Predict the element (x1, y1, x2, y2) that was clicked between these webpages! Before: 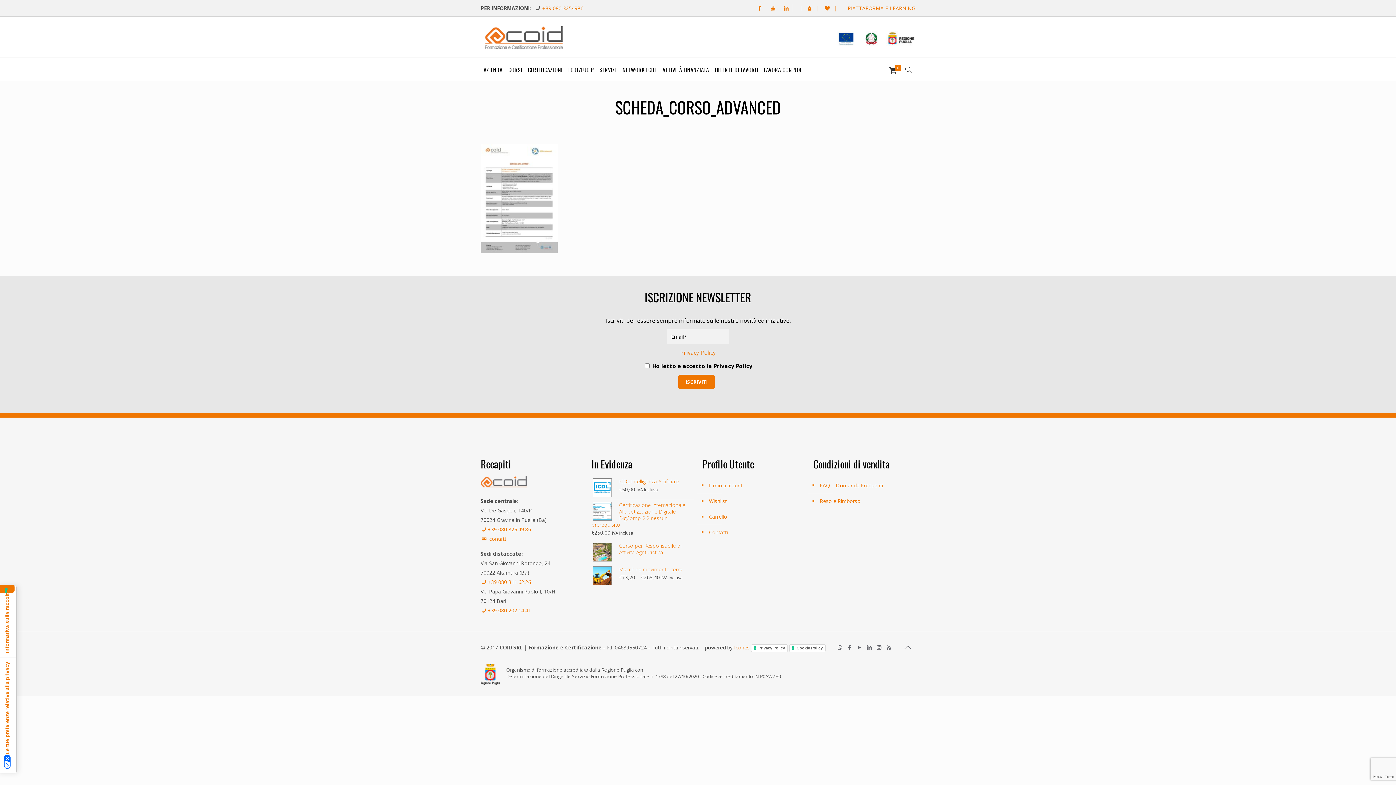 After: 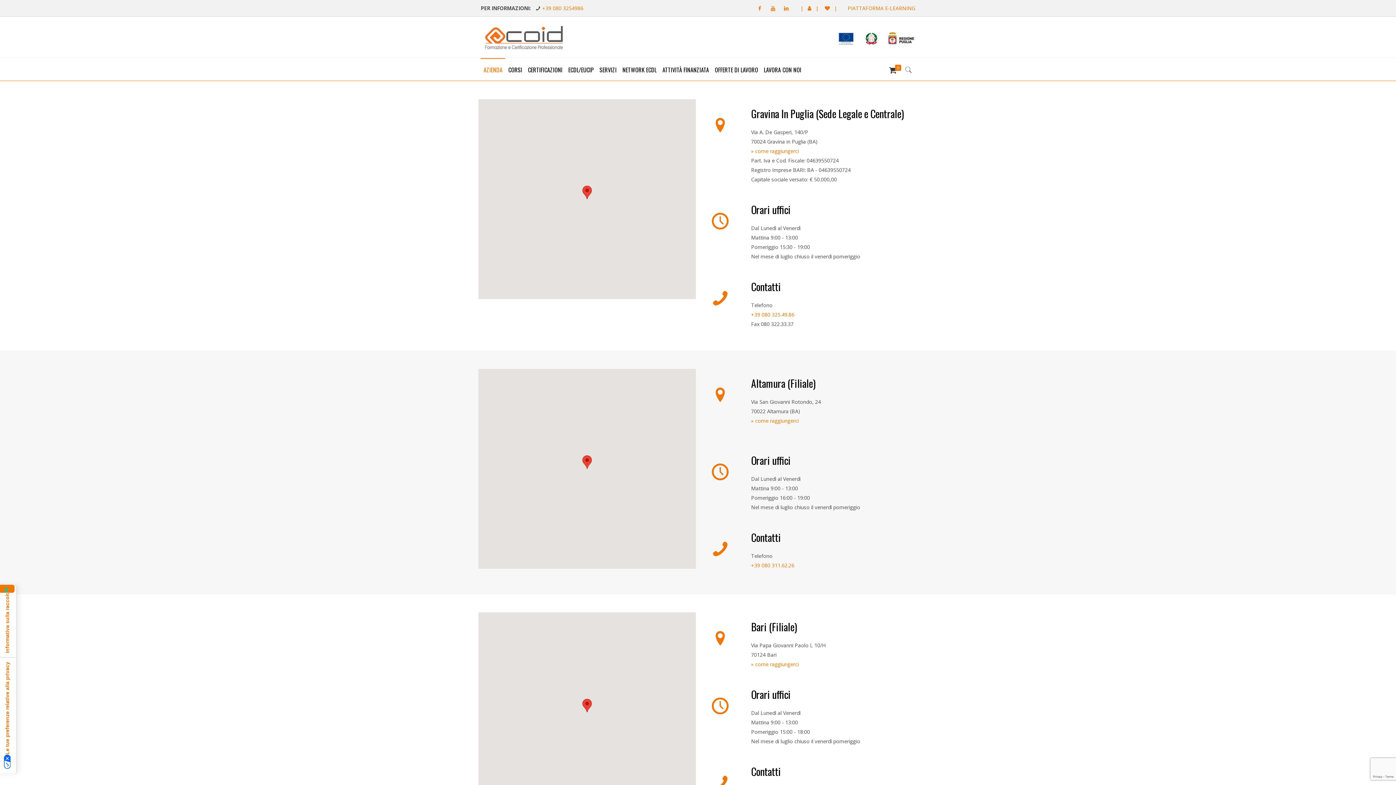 Action: bbox: (480, 535, 507, 542) label:  contatti